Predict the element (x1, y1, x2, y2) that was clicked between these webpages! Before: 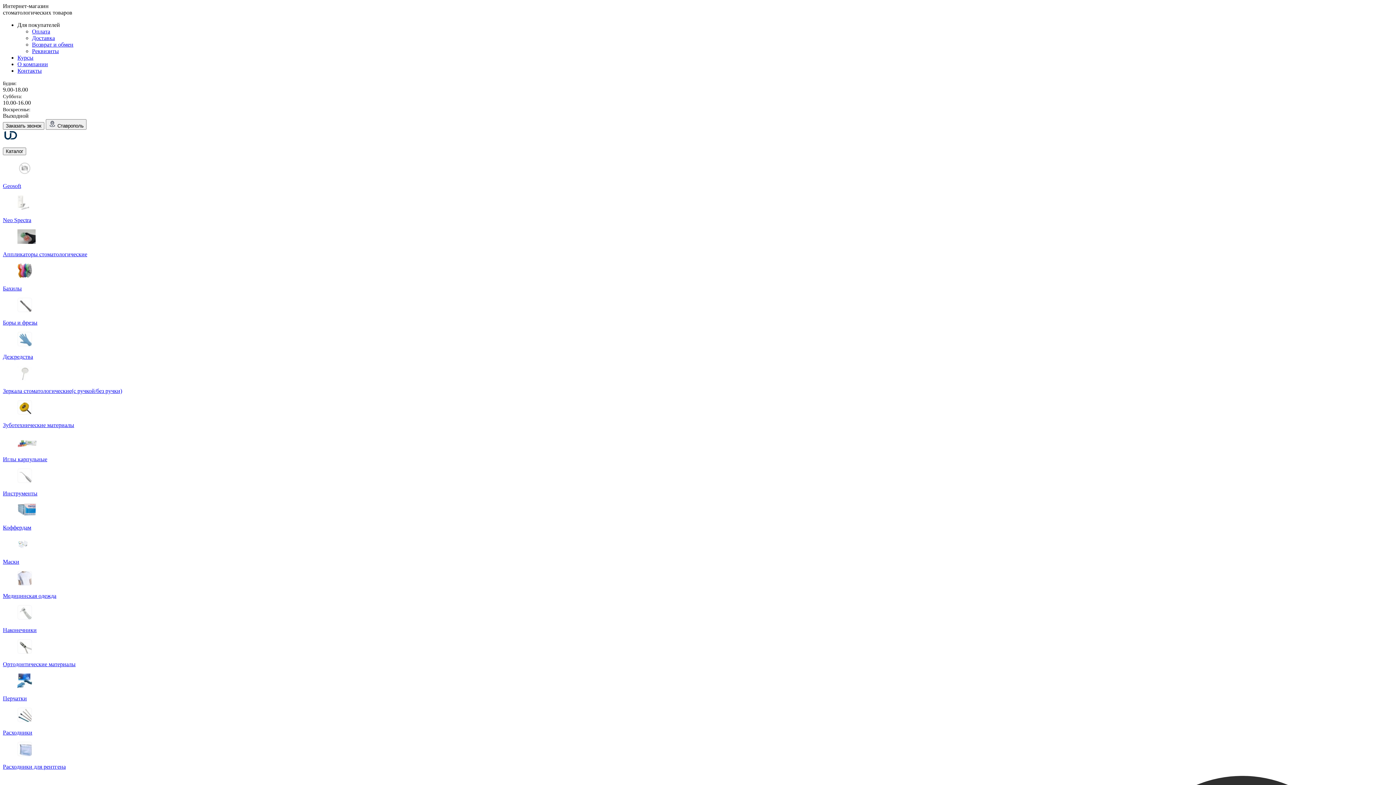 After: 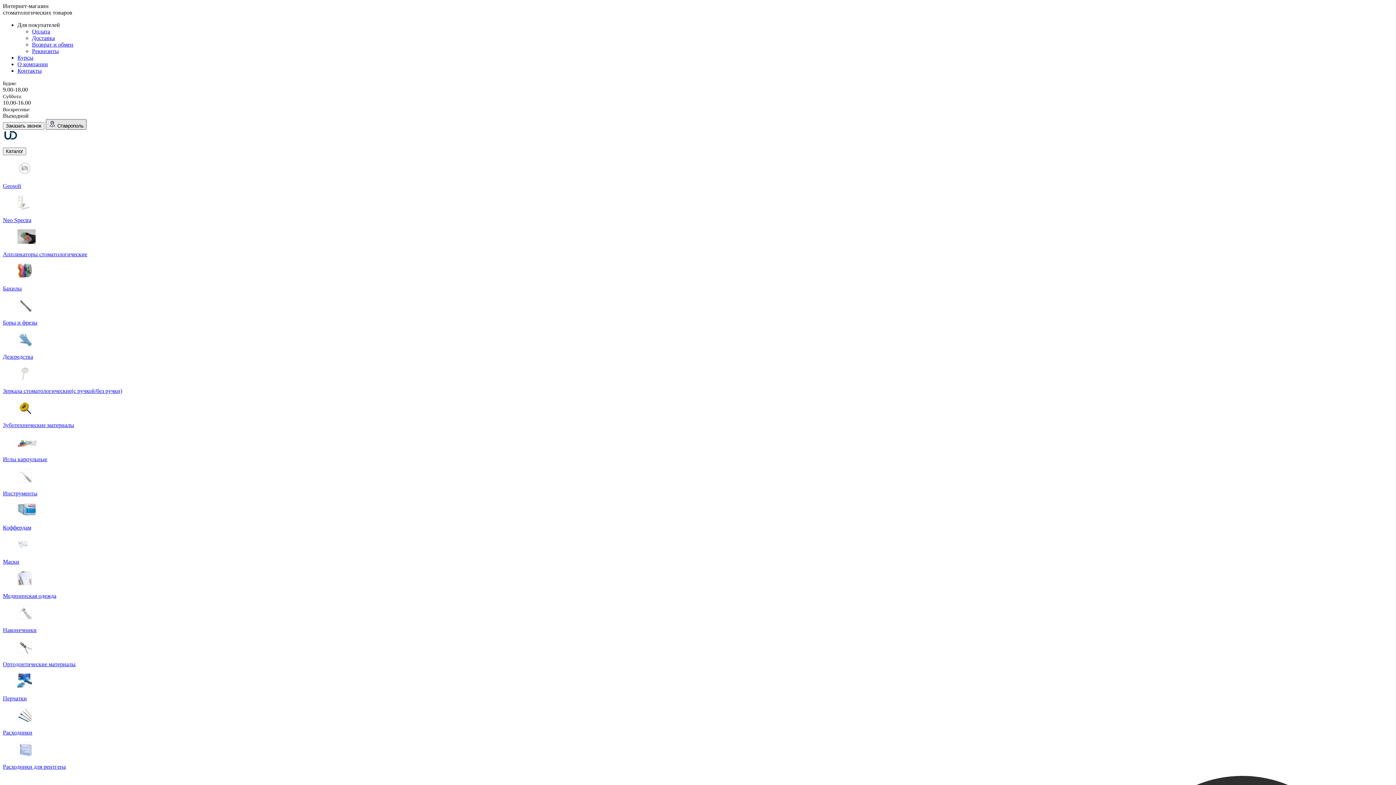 Action: label:  Ставрополь bbox: (45, 119, 86, 129)